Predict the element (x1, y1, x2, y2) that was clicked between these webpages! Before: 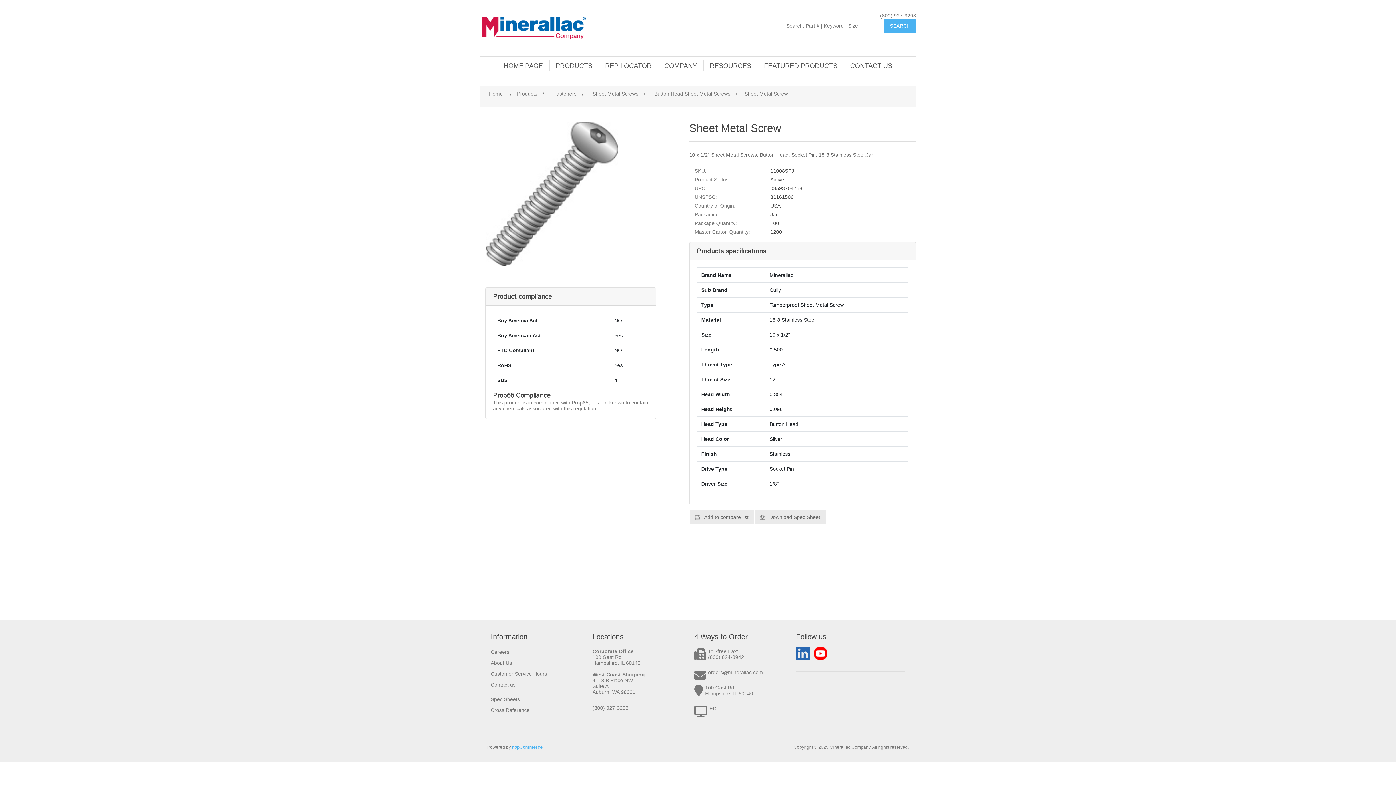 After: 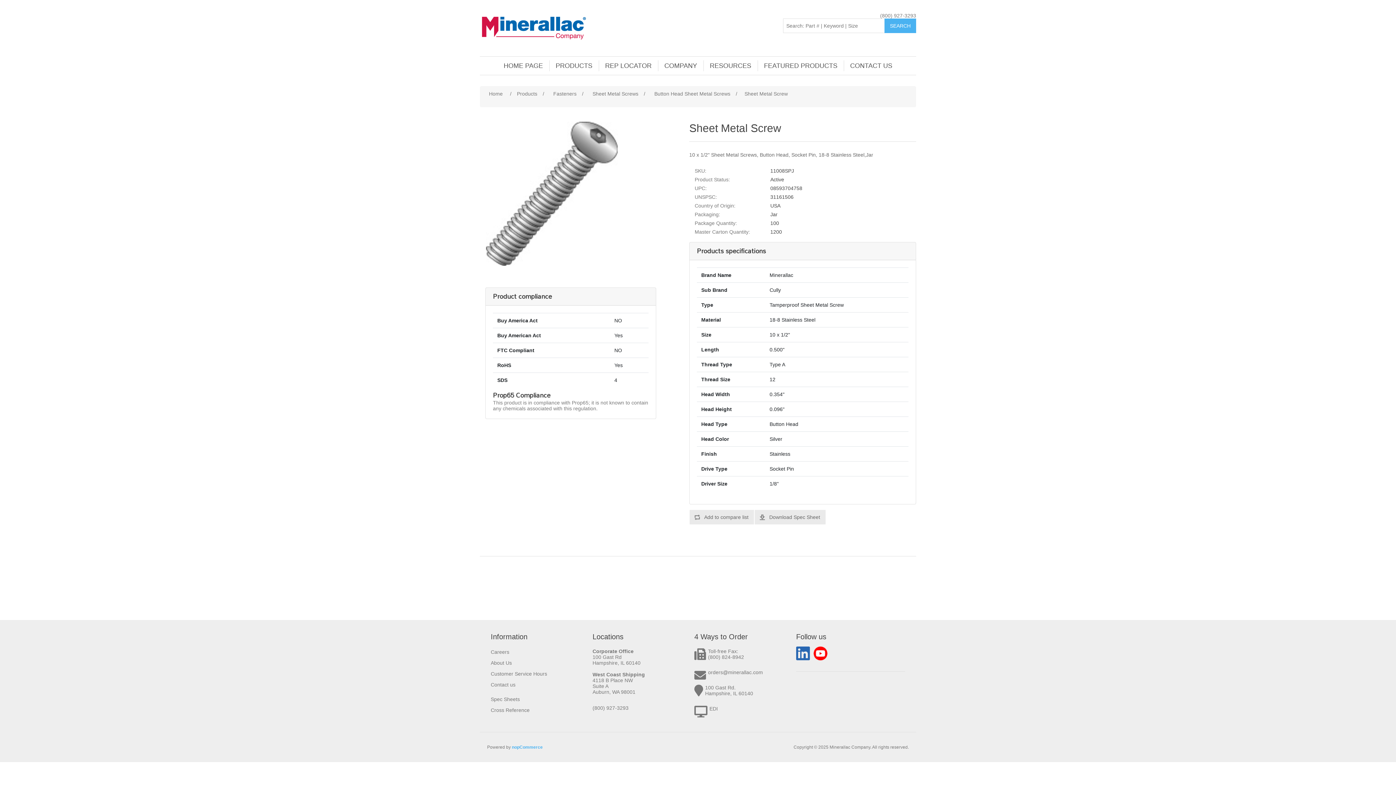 Action: label: YouTube bbox: (813, 646, 827, 660)